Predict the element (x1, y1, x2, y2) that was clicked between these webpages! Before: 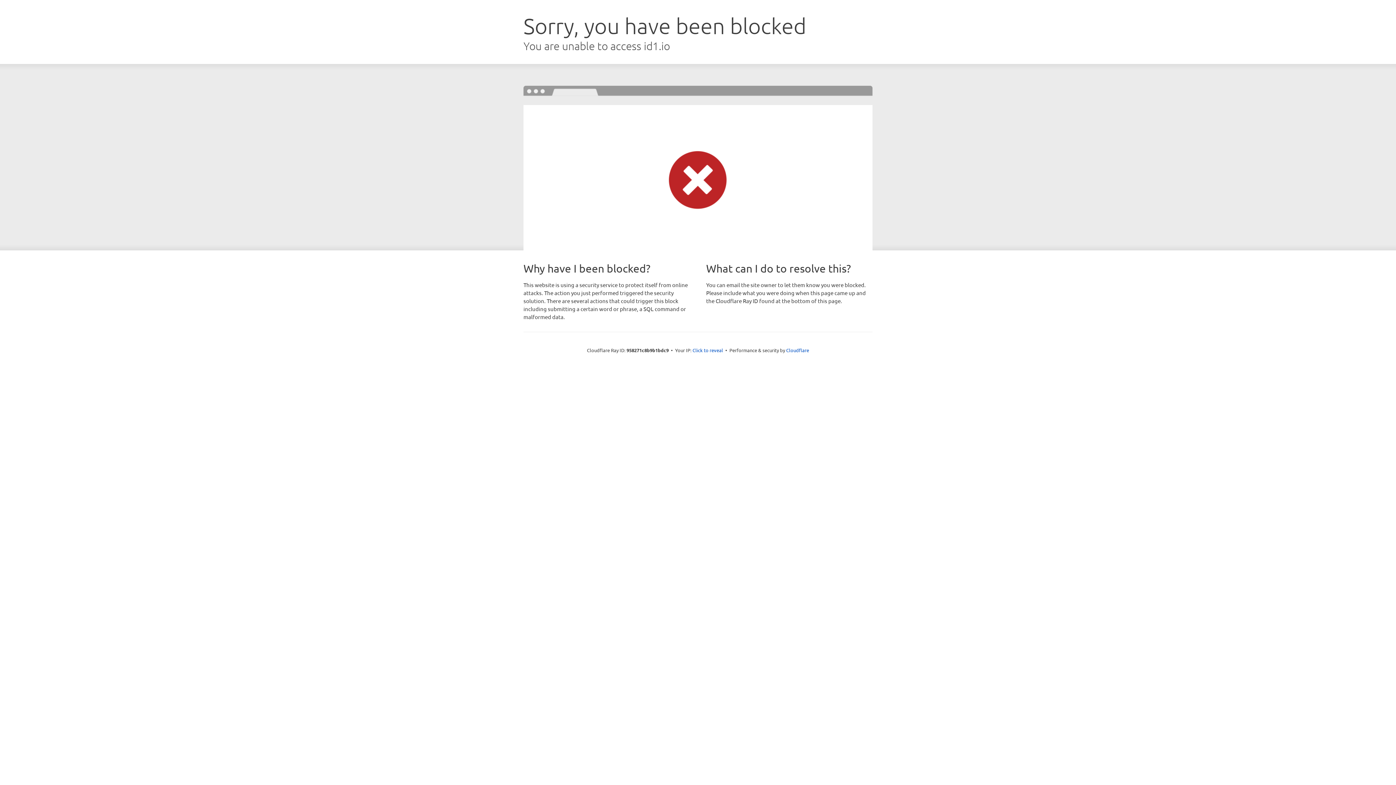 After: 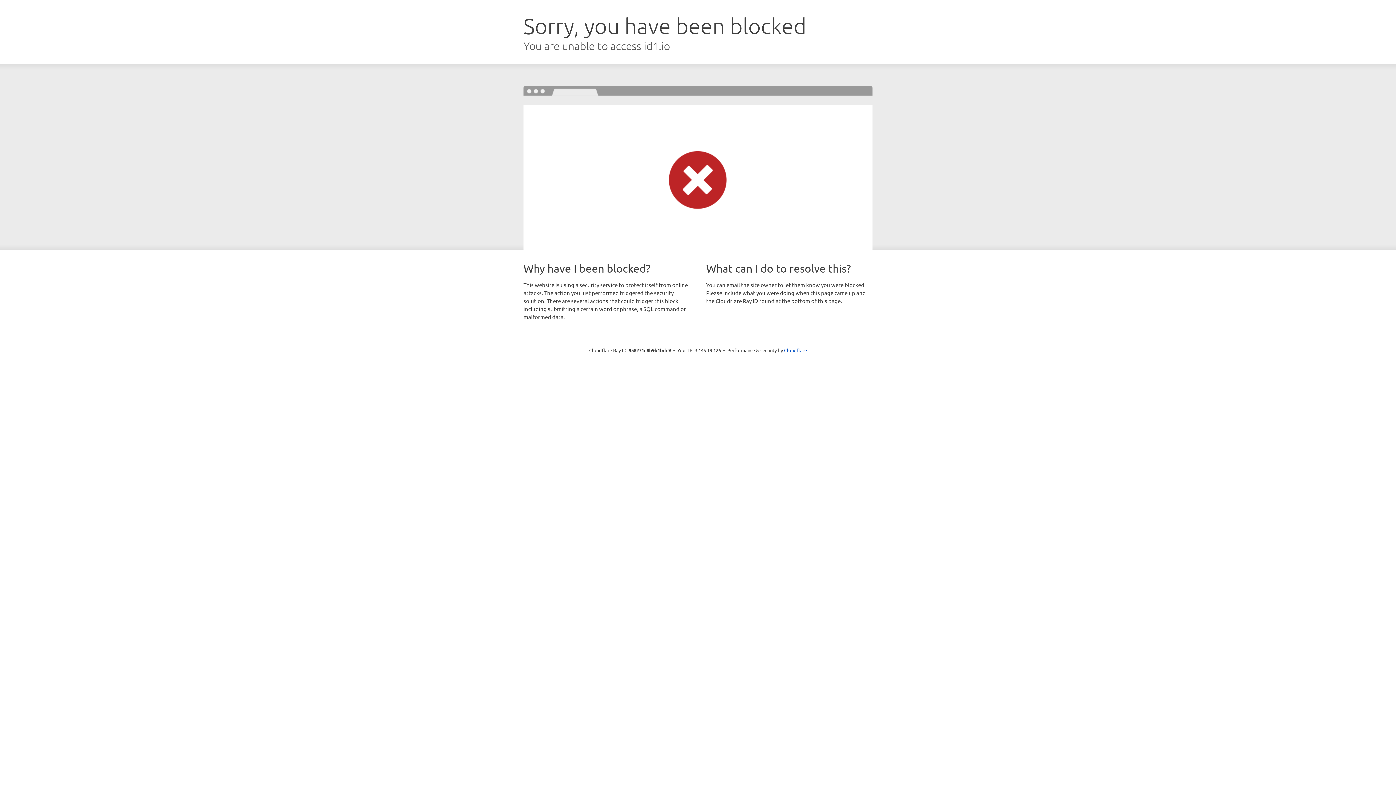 Action: bbox: (692, 346, 723, 353) label: Click to reveal